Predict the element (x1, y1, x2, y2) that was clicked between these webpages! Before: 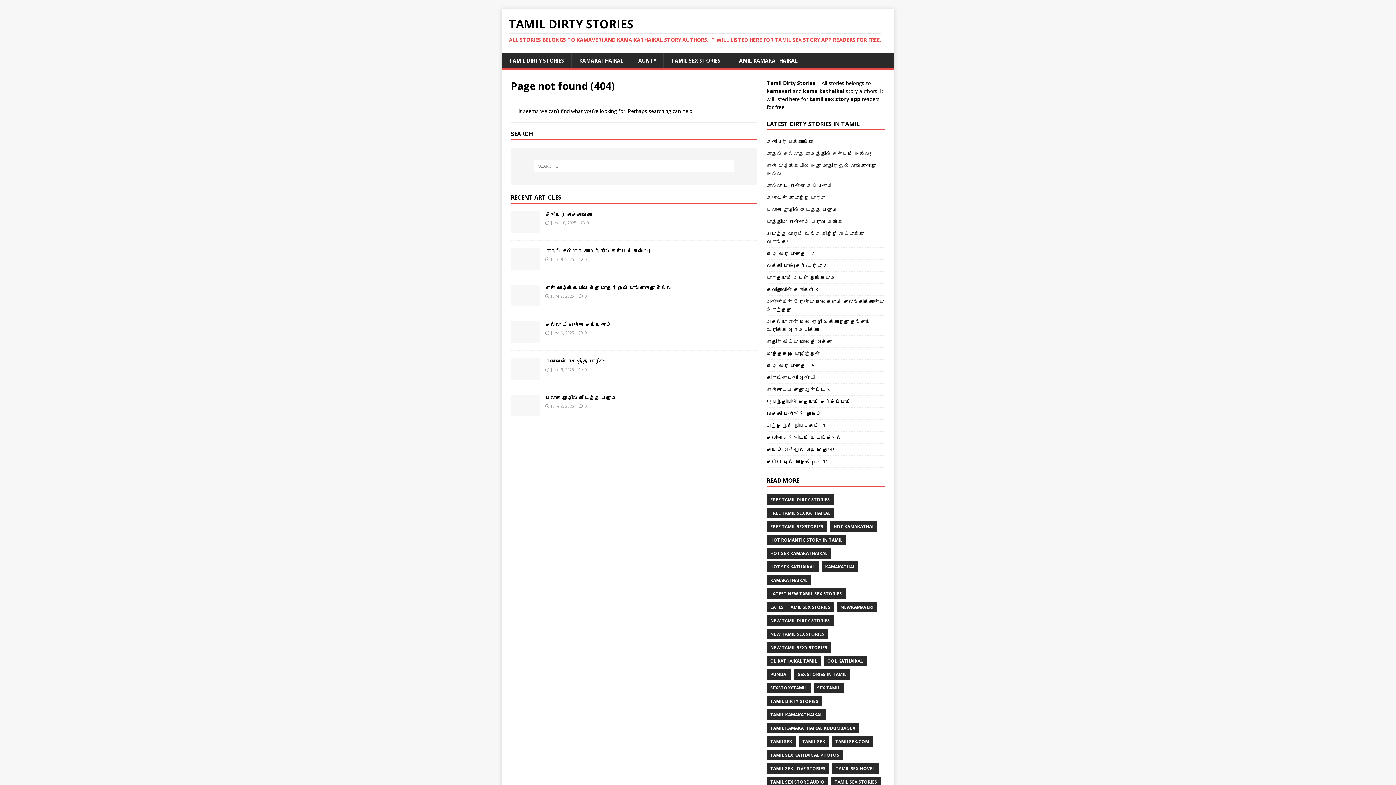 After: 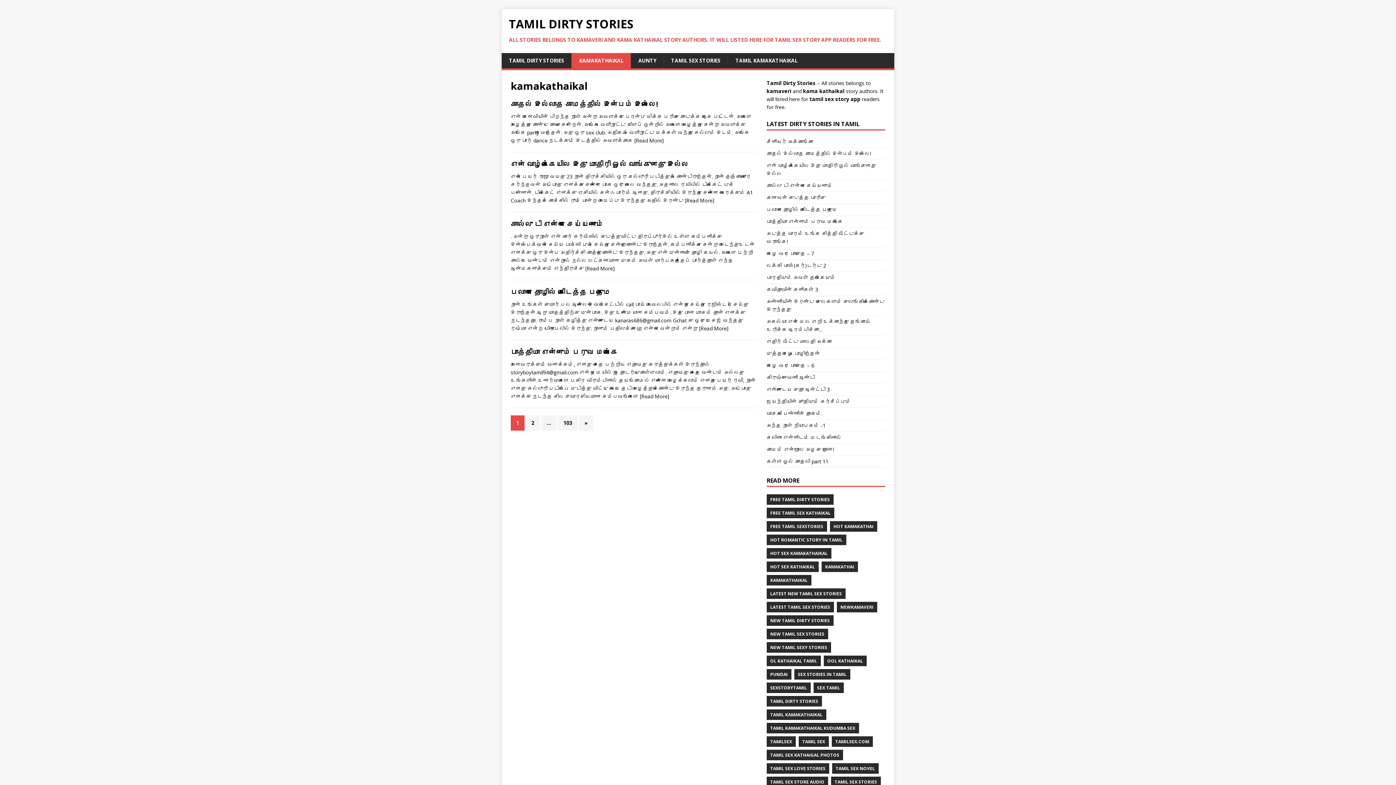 Action: bbox: (571, 53, 630, 68) label: KAMAKATHAIKAL